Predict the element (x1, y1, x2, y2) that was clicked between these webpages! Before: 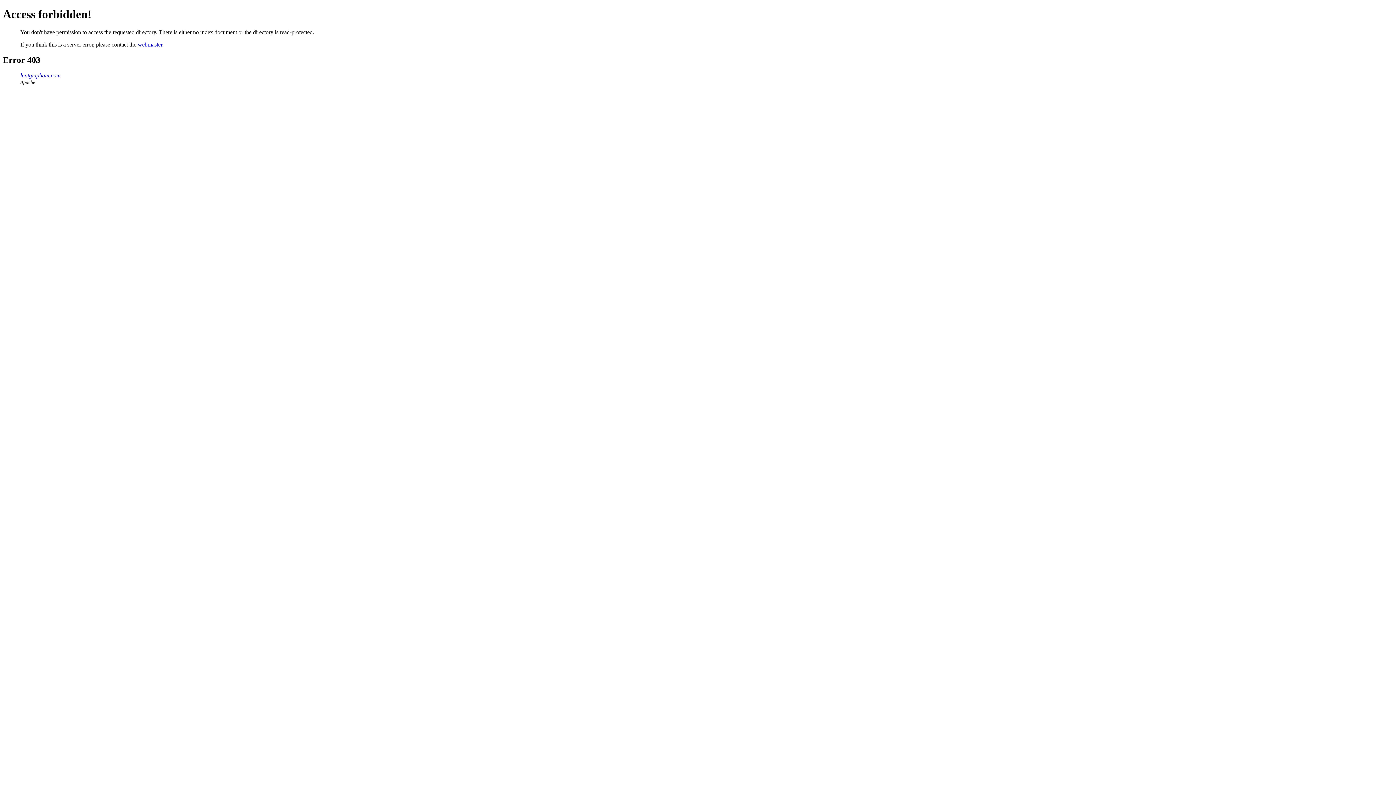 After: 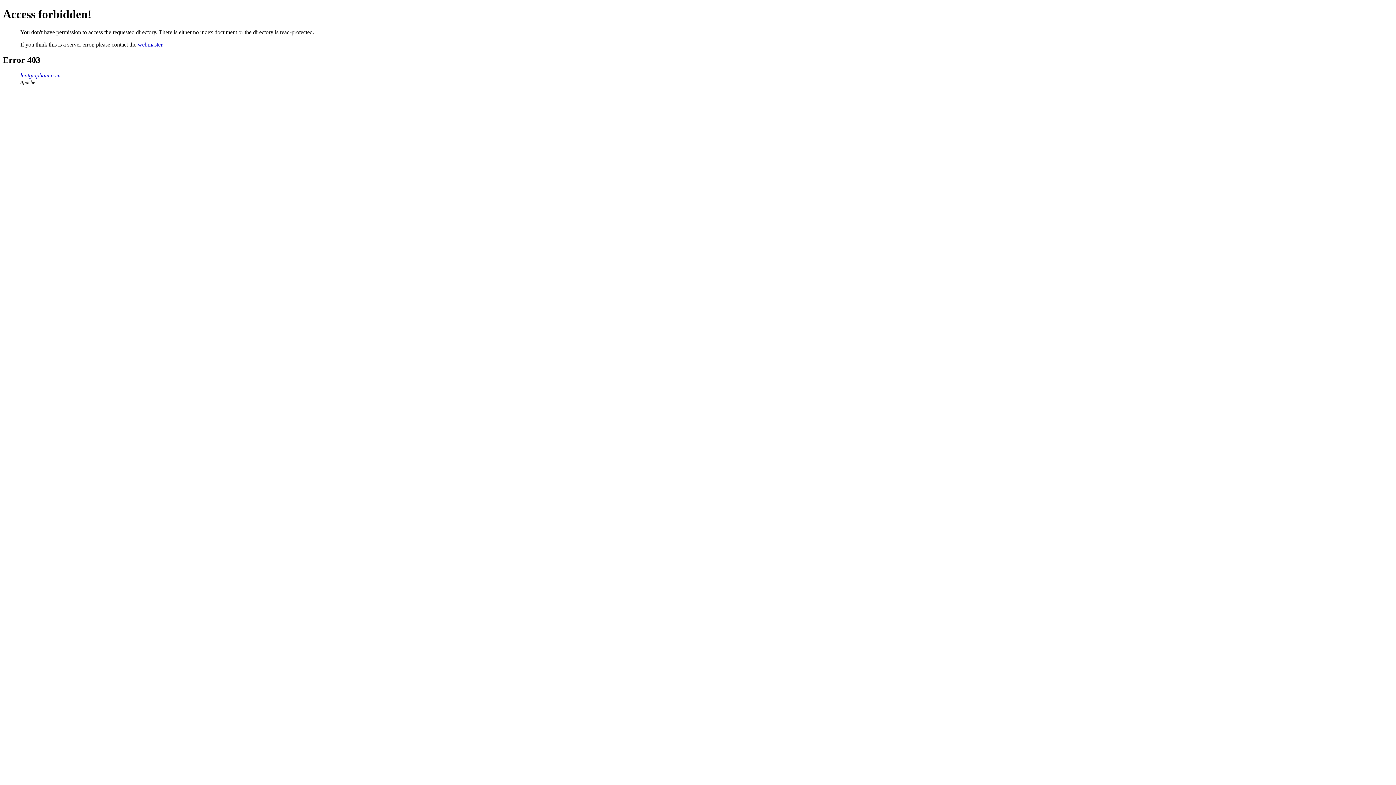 Action: label: luatgiapham.com bbox: (20, 72, 60, 78)